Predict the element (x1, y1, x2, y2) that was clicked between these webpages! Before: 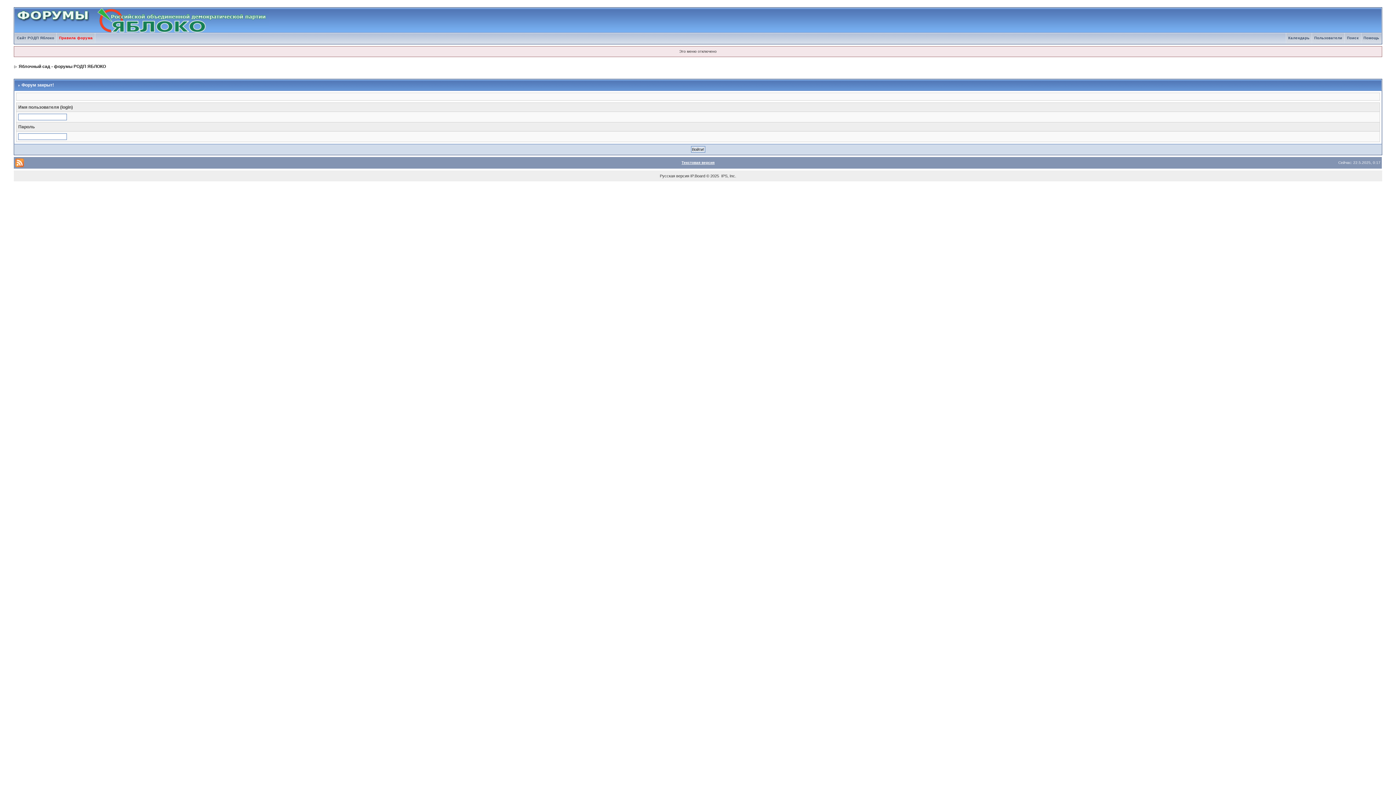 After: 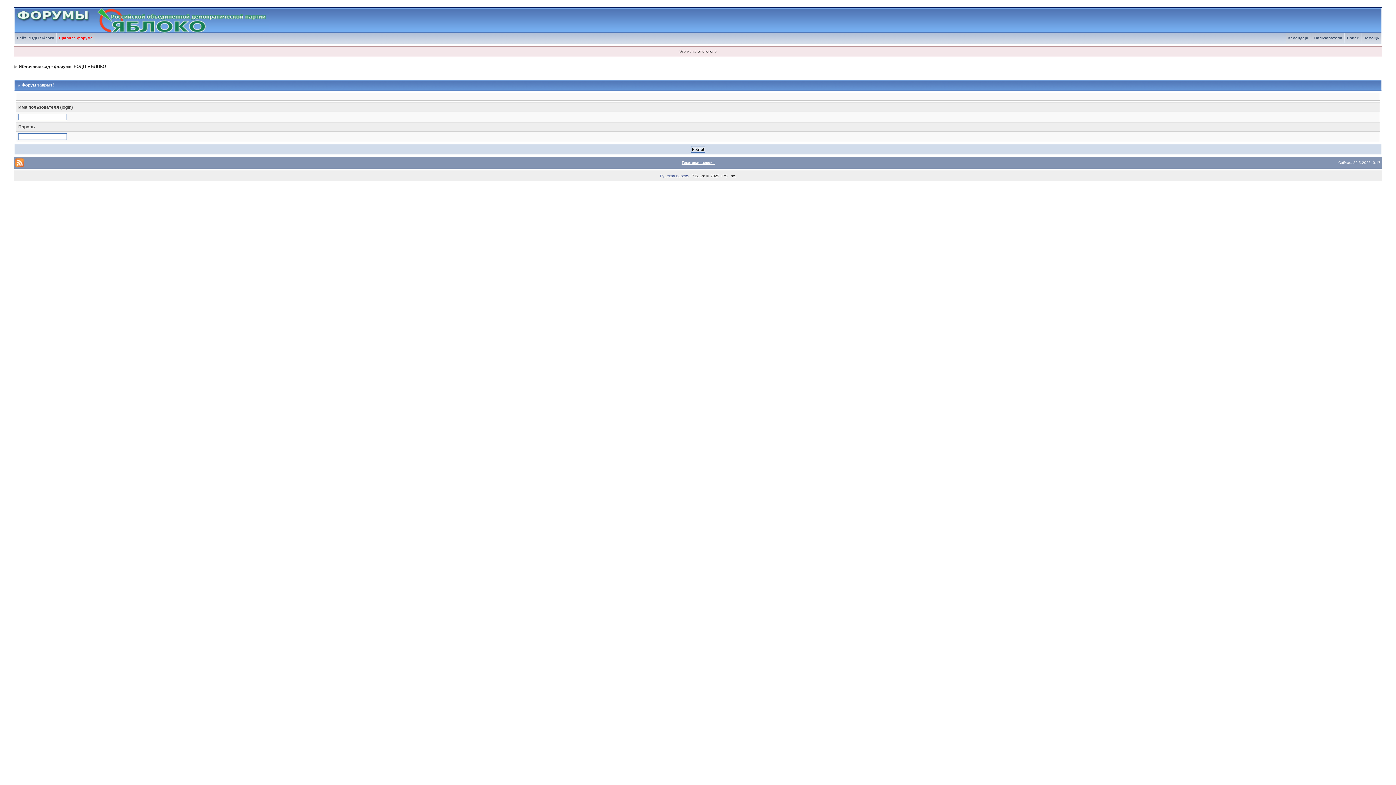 Action: label: Русская версия bbox: (660, 173, 689, 178)